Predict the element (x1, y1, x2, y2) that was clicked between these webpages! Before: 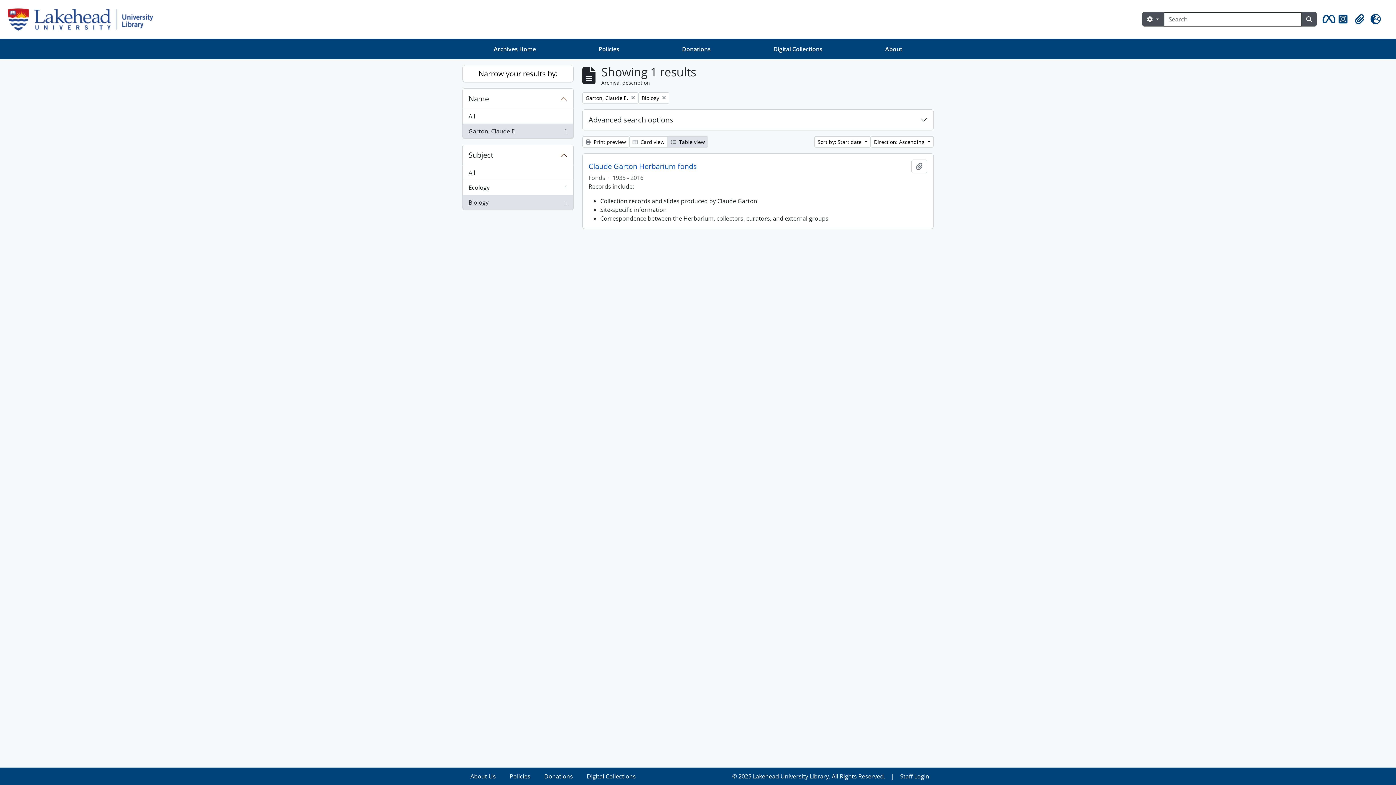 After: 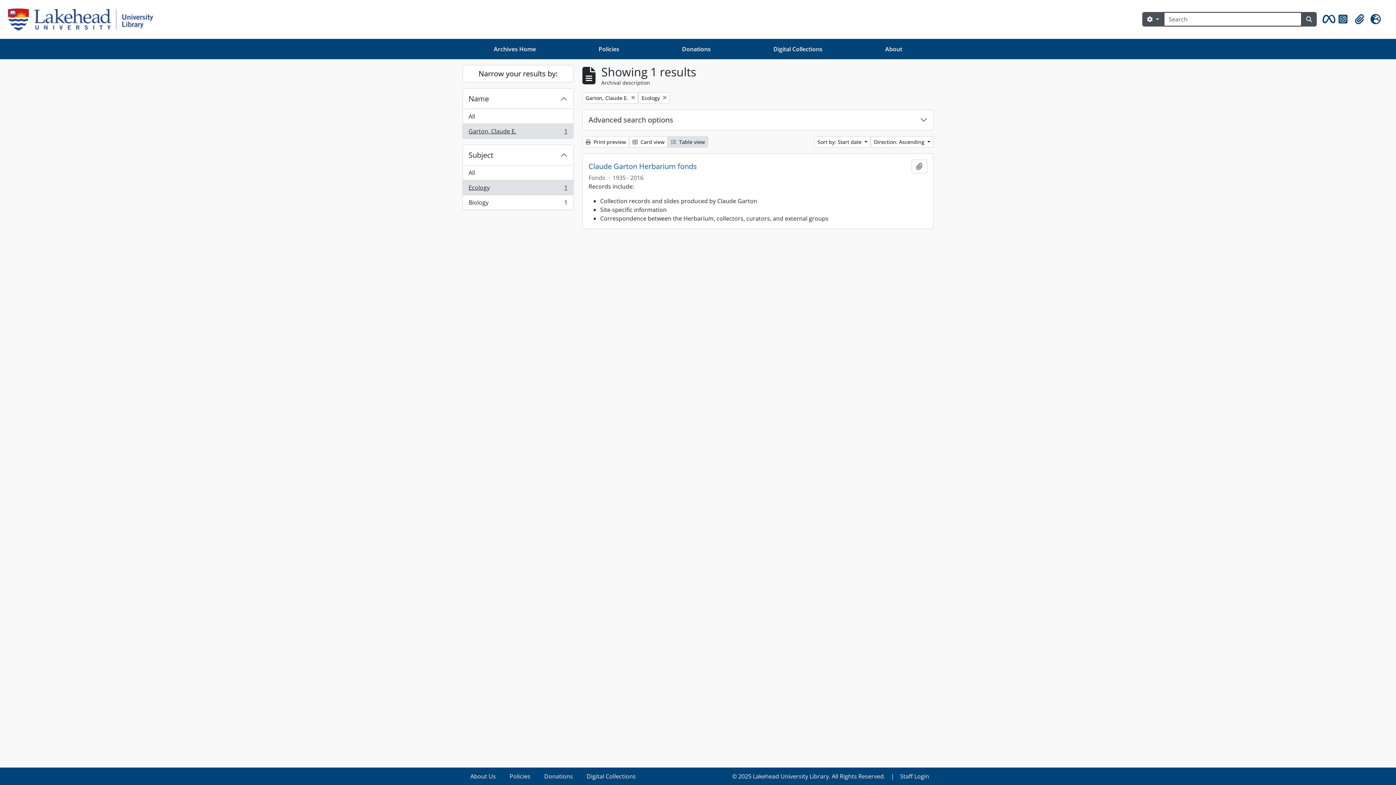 Action: label: Ecology
, 1 results
1 bbox: (462, 180, 573, 195)